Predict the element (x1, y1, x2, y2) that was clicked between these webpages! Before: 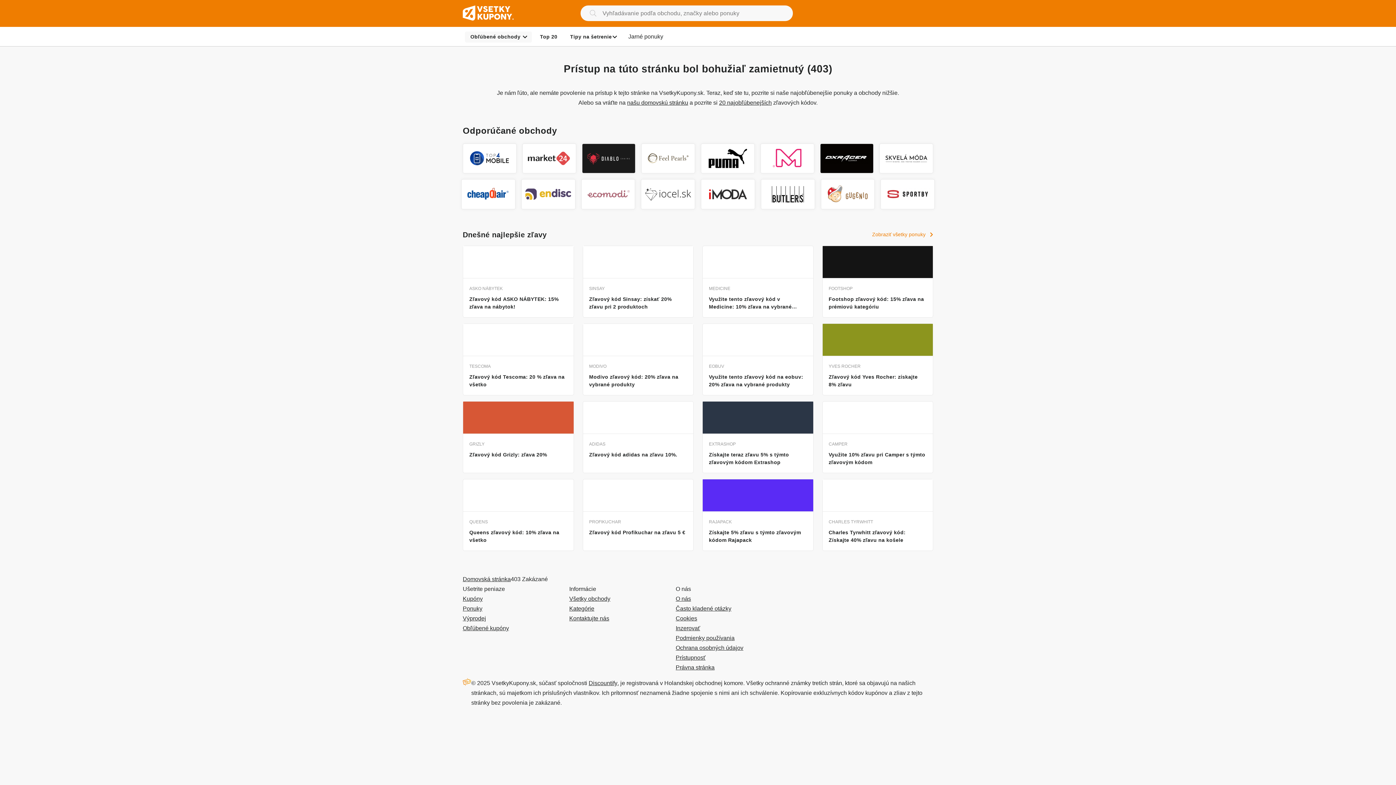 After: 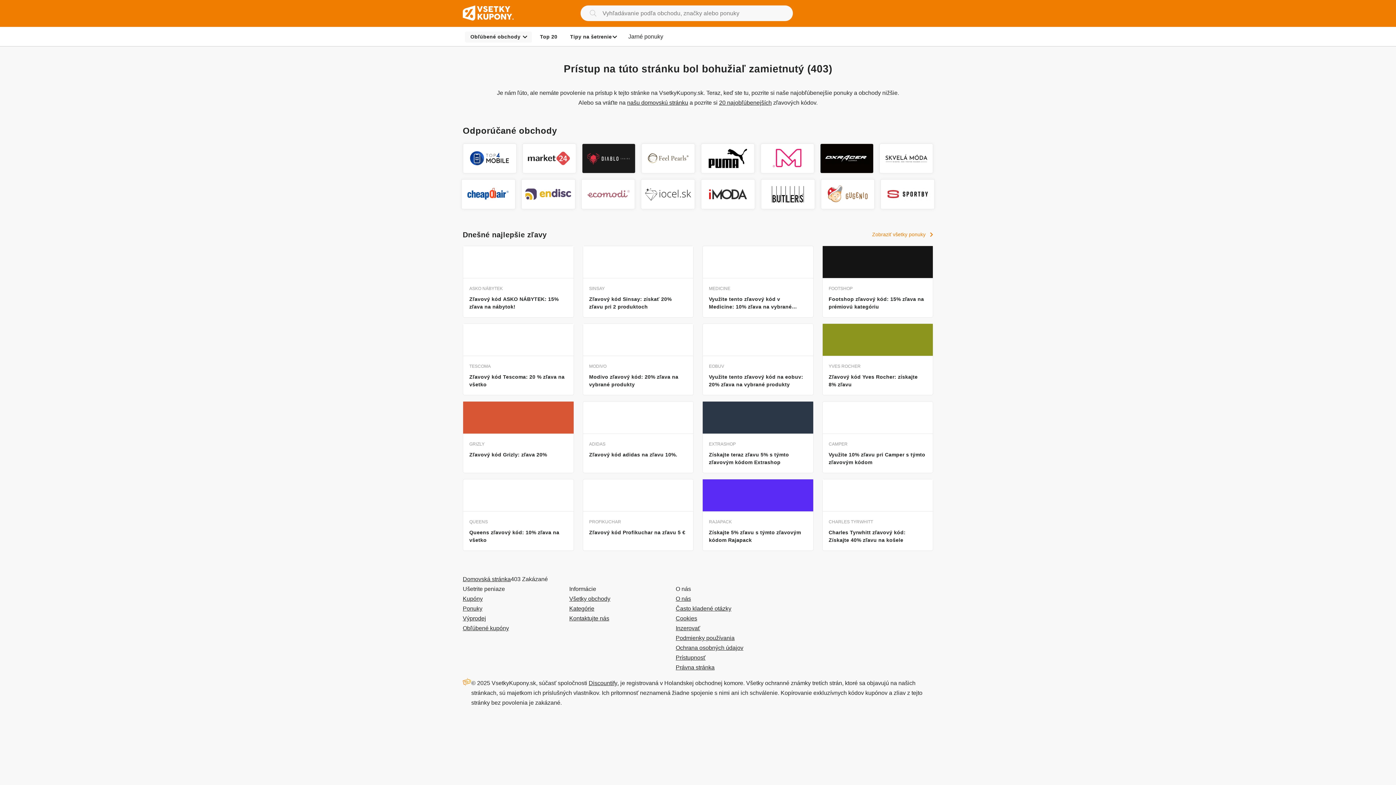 Action: bbox: (884, 183, 930, 205)